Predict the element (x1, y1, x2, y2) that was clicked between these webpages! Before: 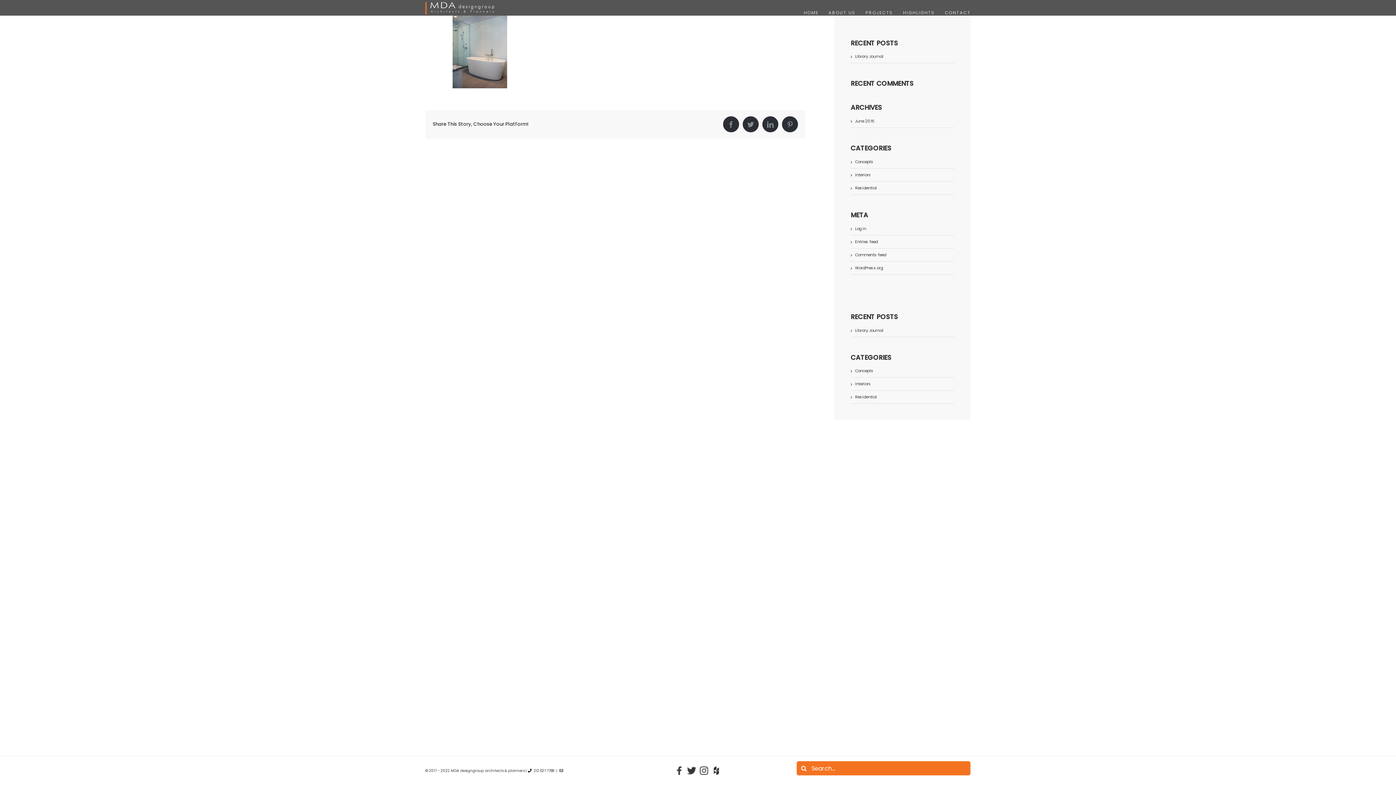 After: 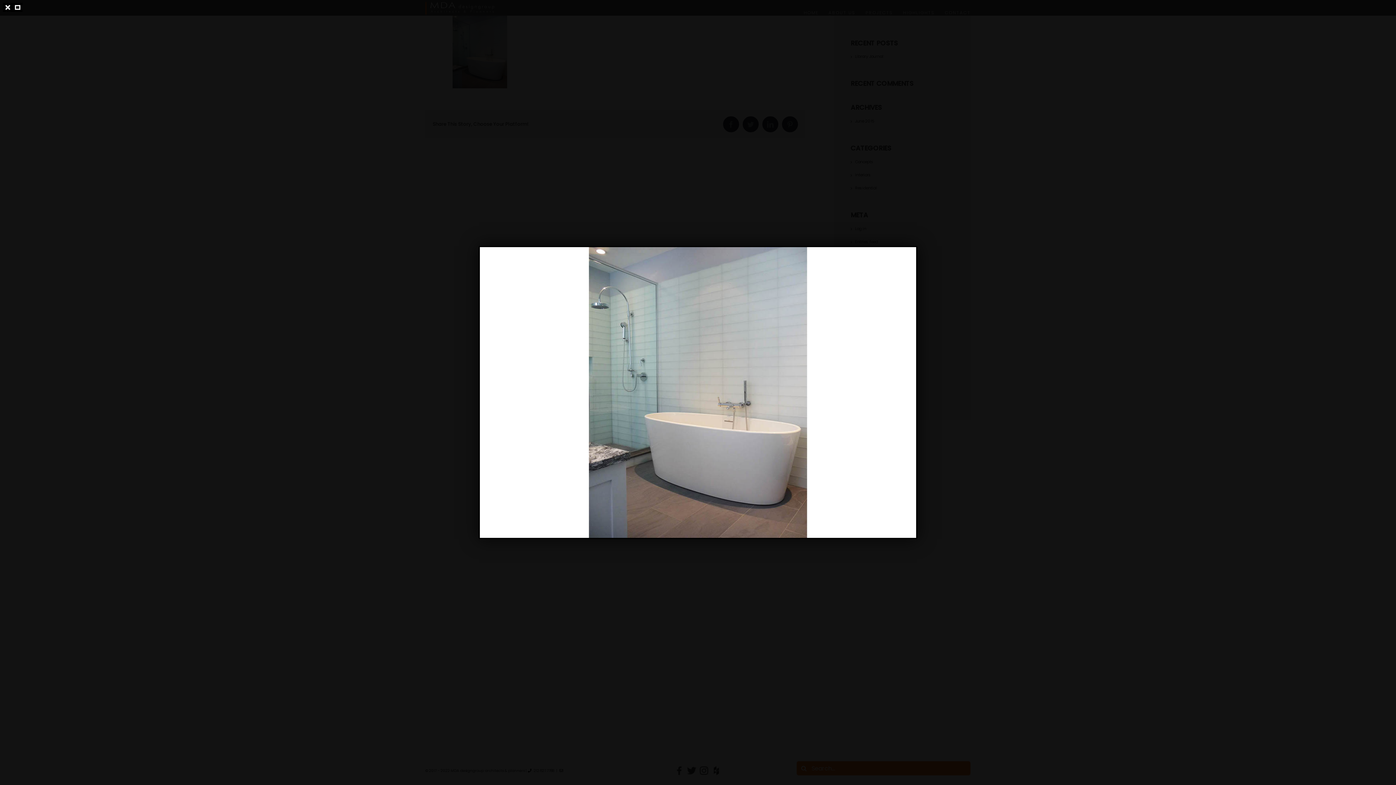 Action: bbox: (425, 15, 534, 21)